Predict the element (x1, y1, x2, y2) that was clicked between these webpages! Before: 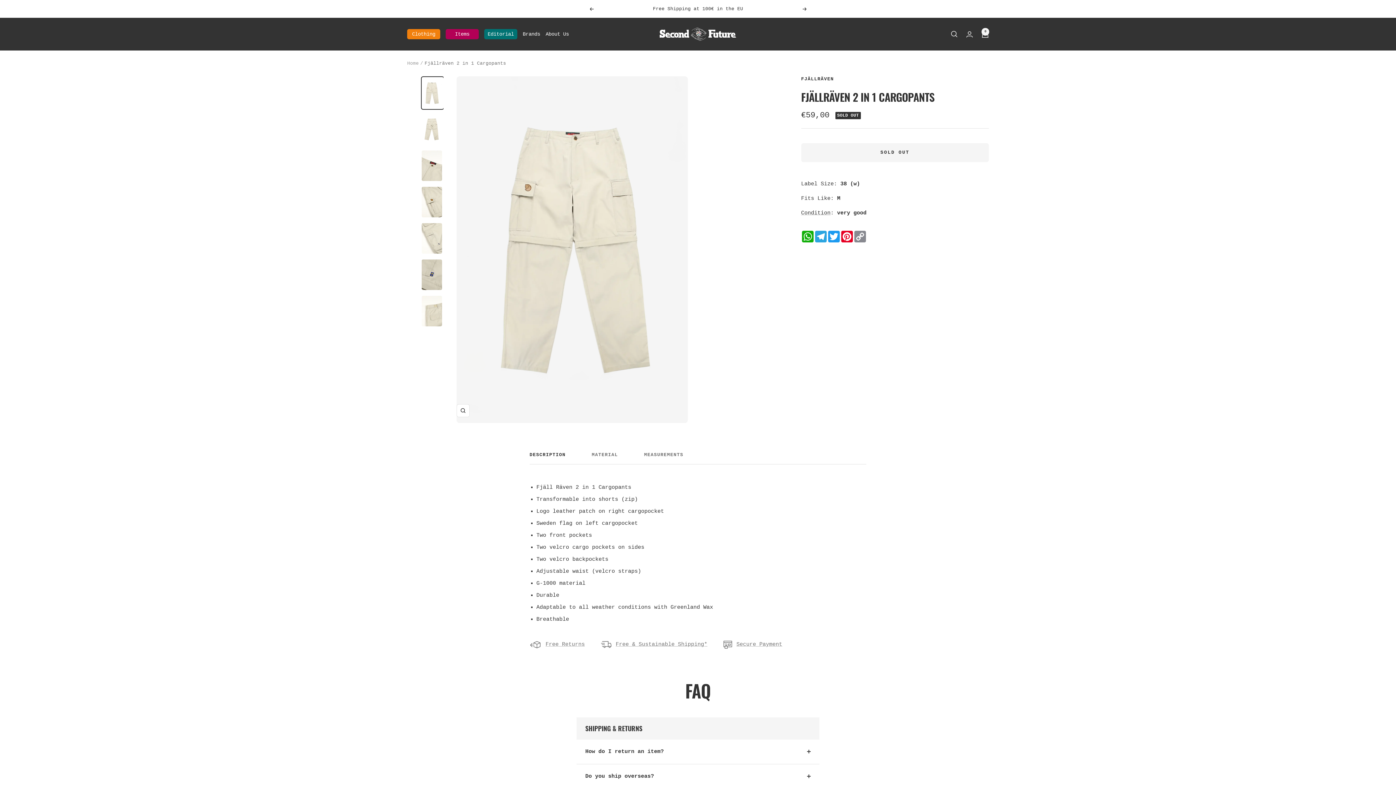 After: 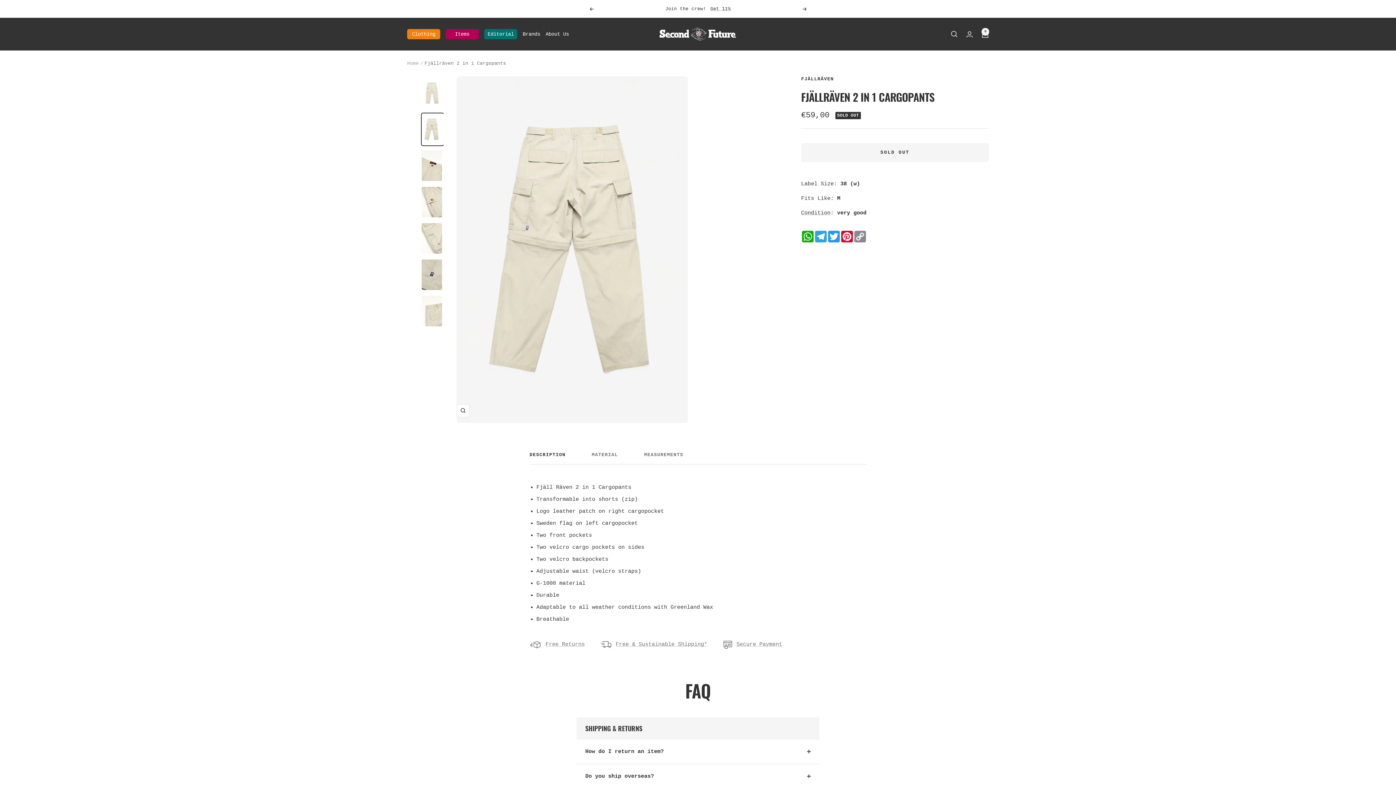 Action: bbox: (420, 112, 443, 146)